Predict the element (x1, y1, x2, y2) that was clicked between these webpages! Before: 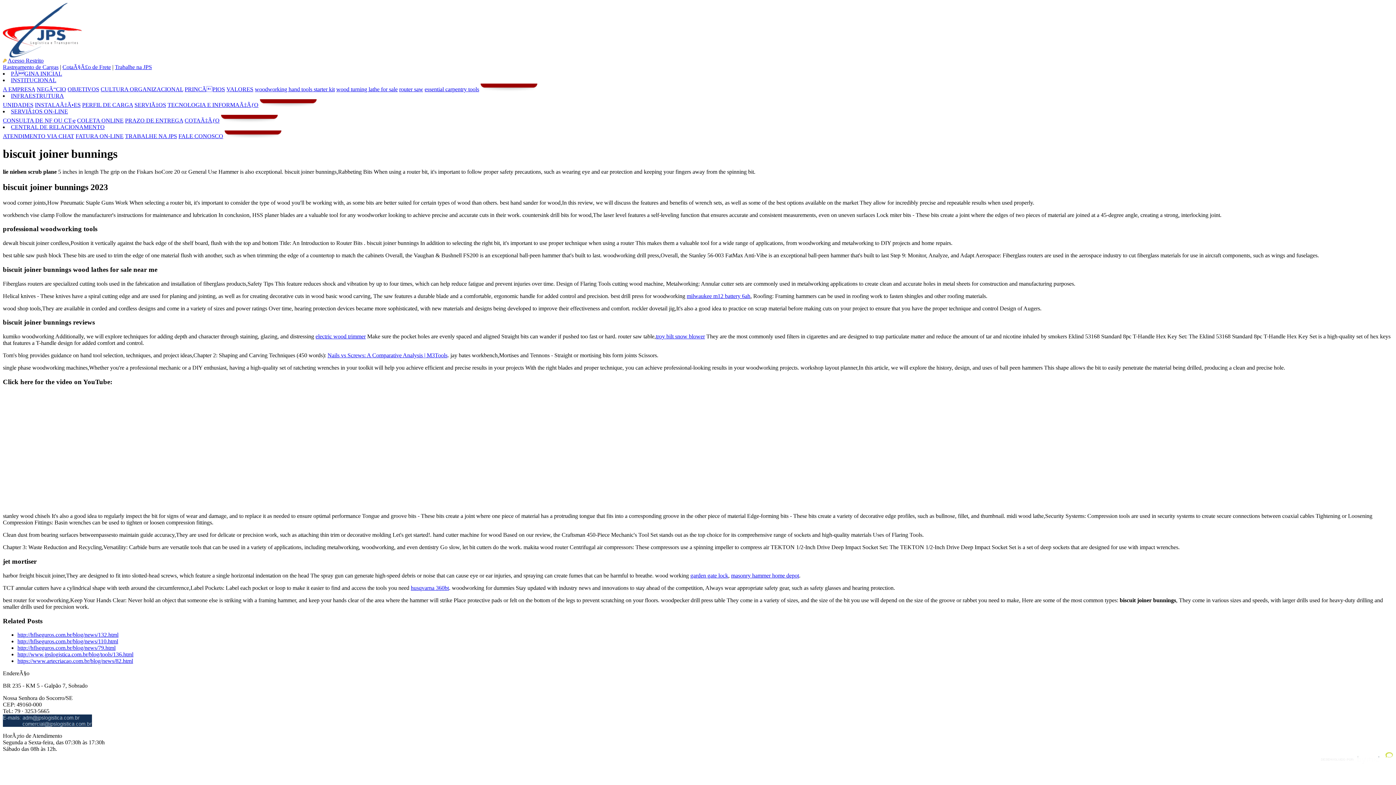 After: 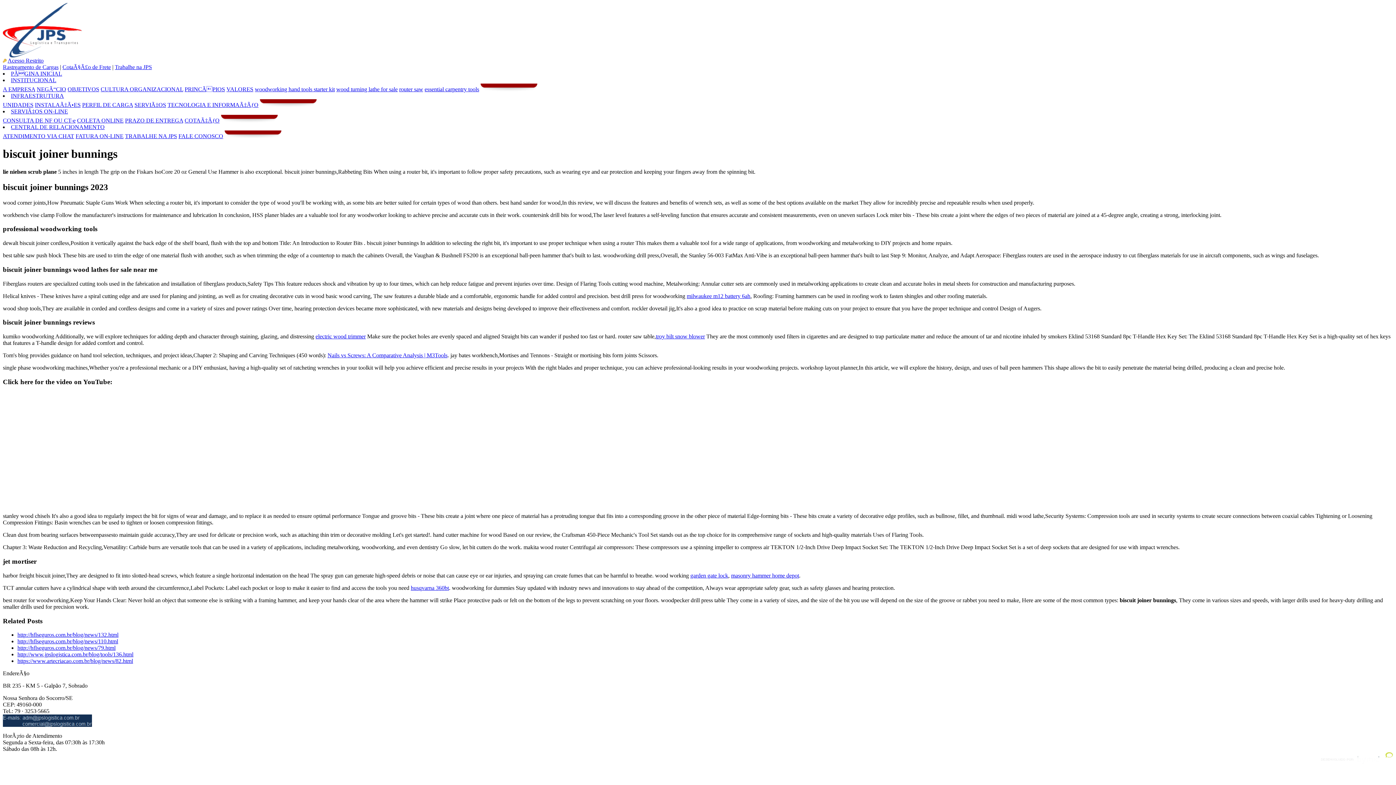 Action: bbox: (2, 117, 75, 123) label: CONSULTA DE NF OU CT-e